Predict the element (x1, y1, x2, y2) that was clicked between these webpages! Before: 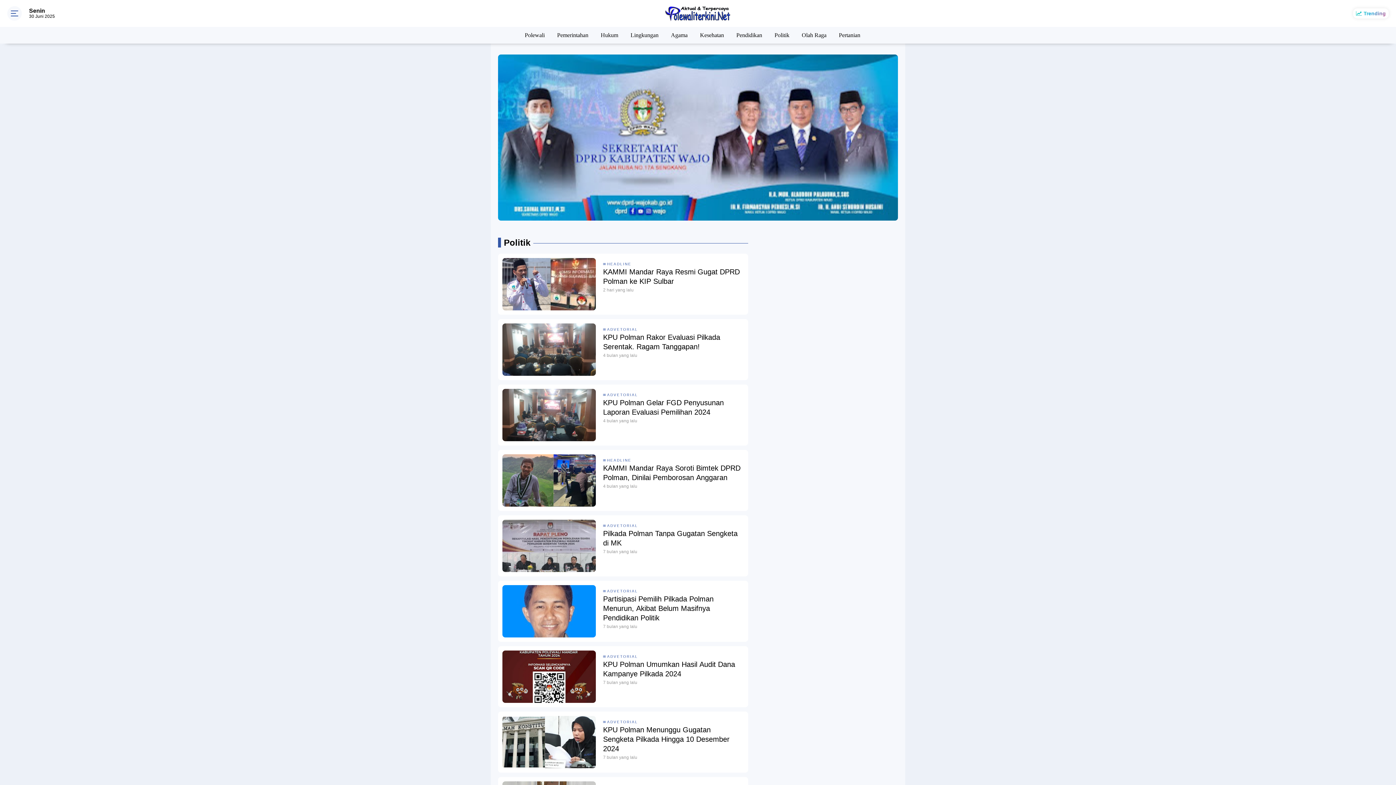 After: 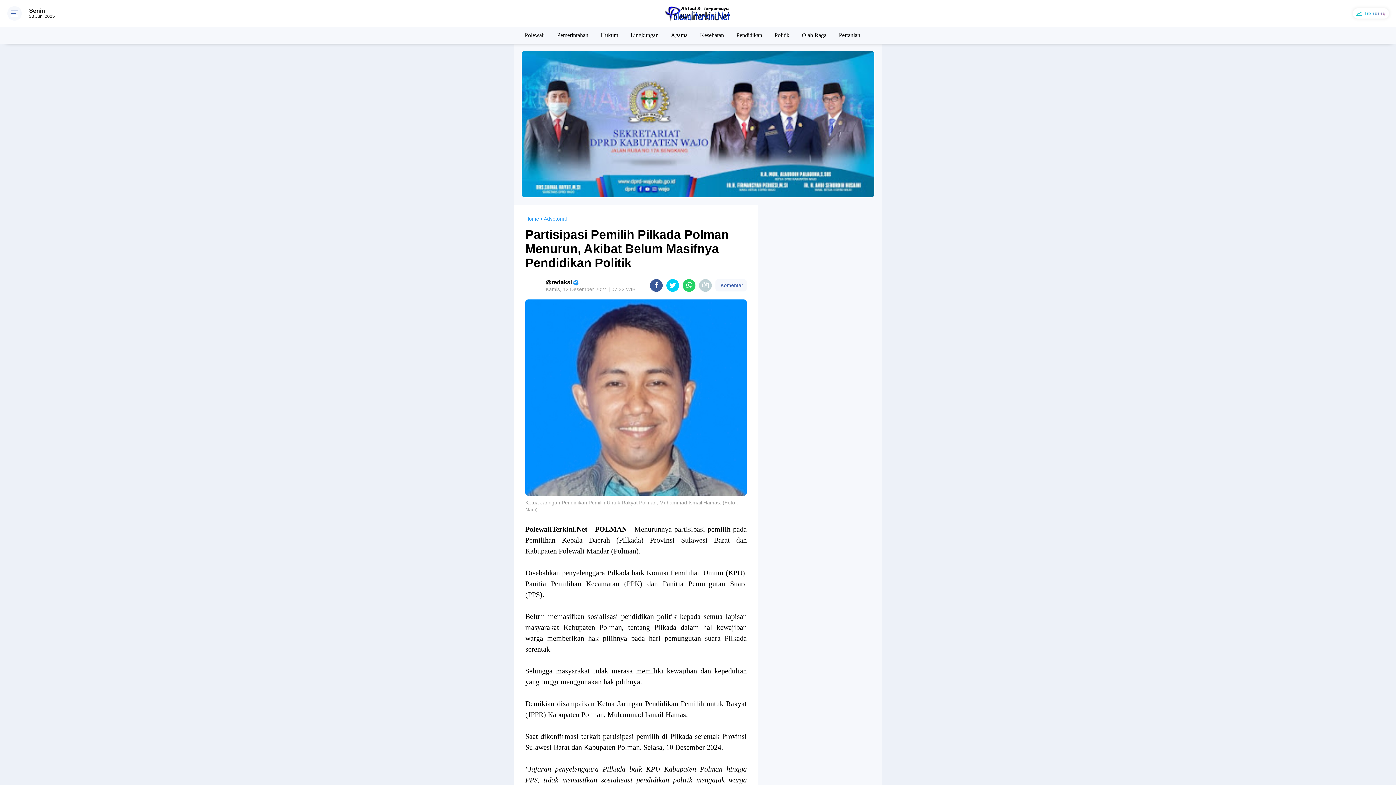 Action: bbox: (502, 607, 596, 614)